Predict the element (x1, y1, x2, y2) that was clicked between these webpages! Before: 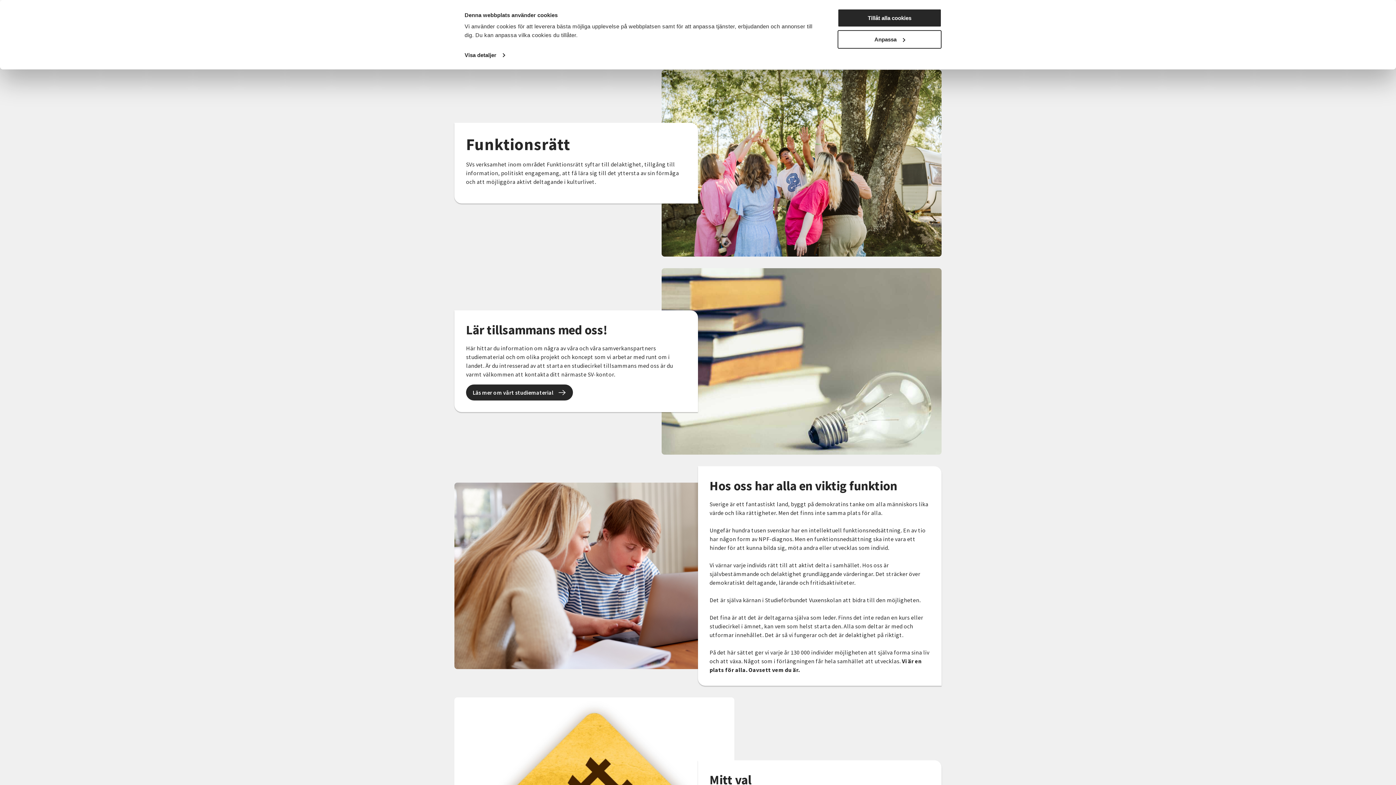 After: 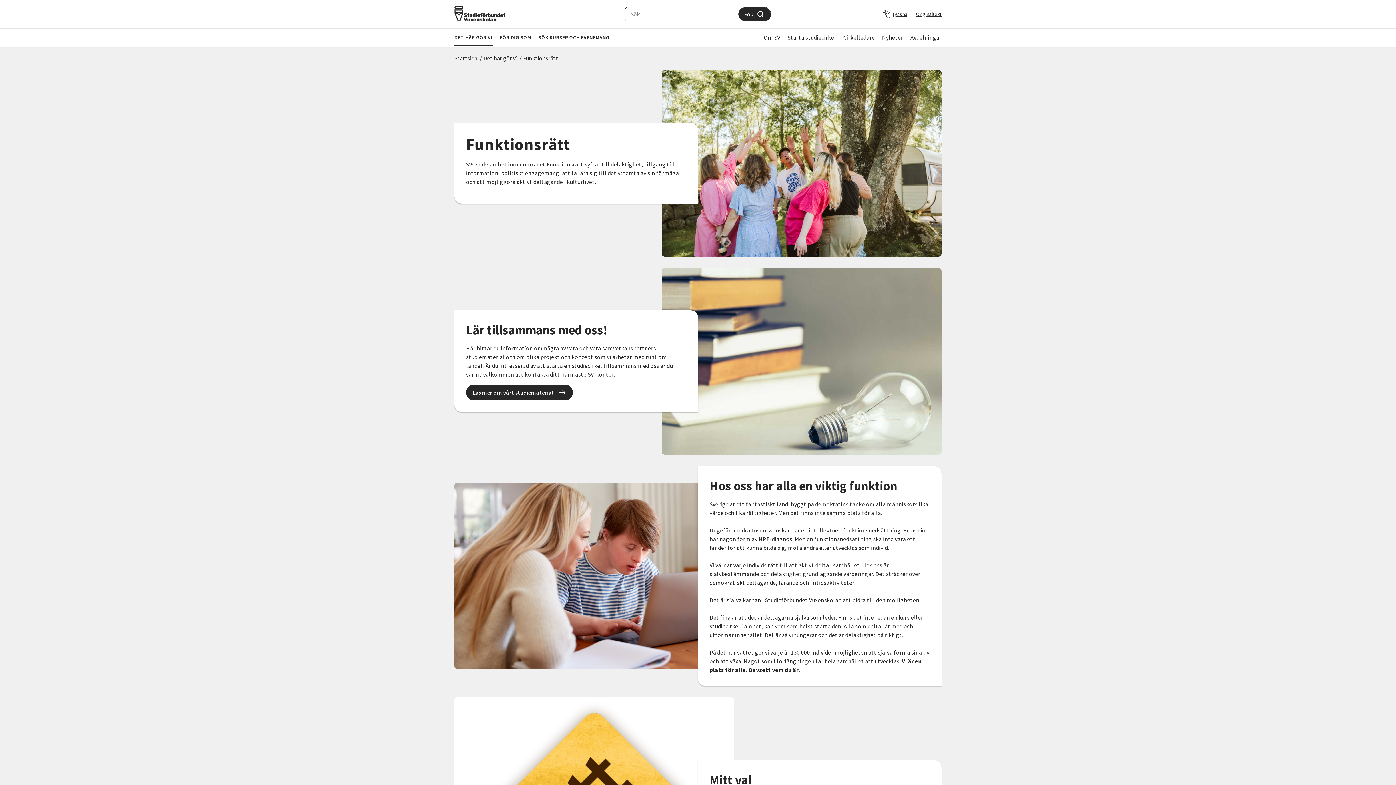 Action: bbox: (837, 8, 941, 27) label: Tillåt alla cookies